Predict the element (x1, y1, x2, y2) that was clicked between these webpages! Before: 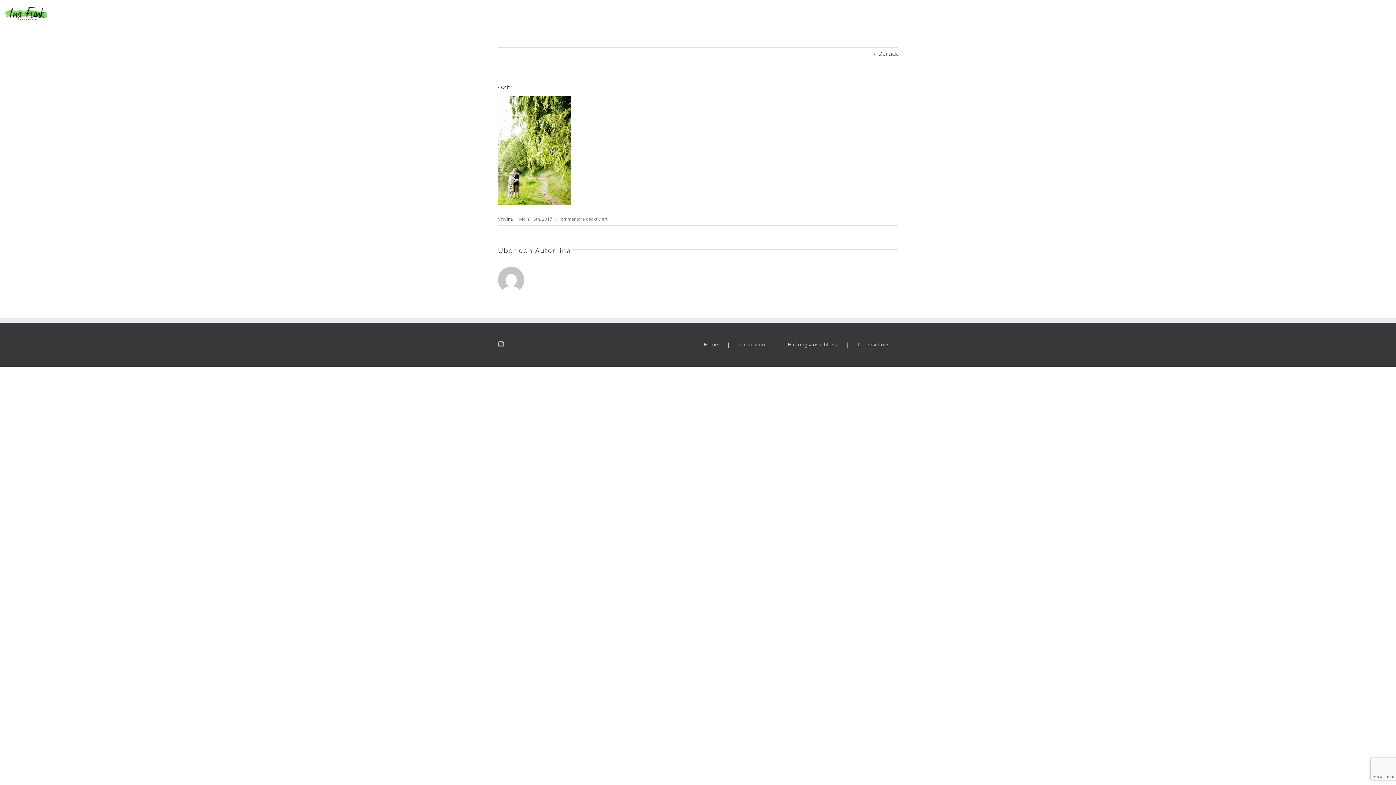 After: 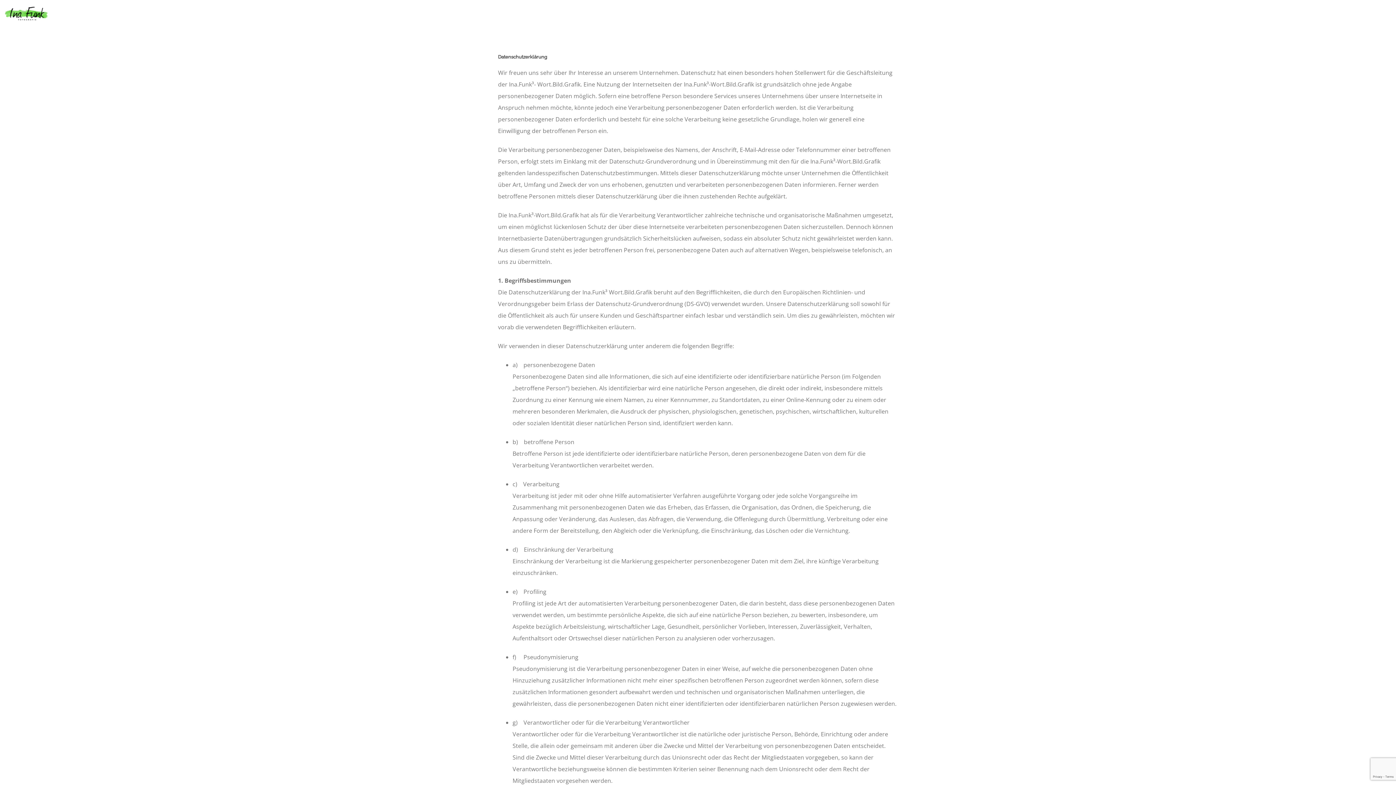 Action: label: Datenschutz bbox: (858, 339, 888, 349)